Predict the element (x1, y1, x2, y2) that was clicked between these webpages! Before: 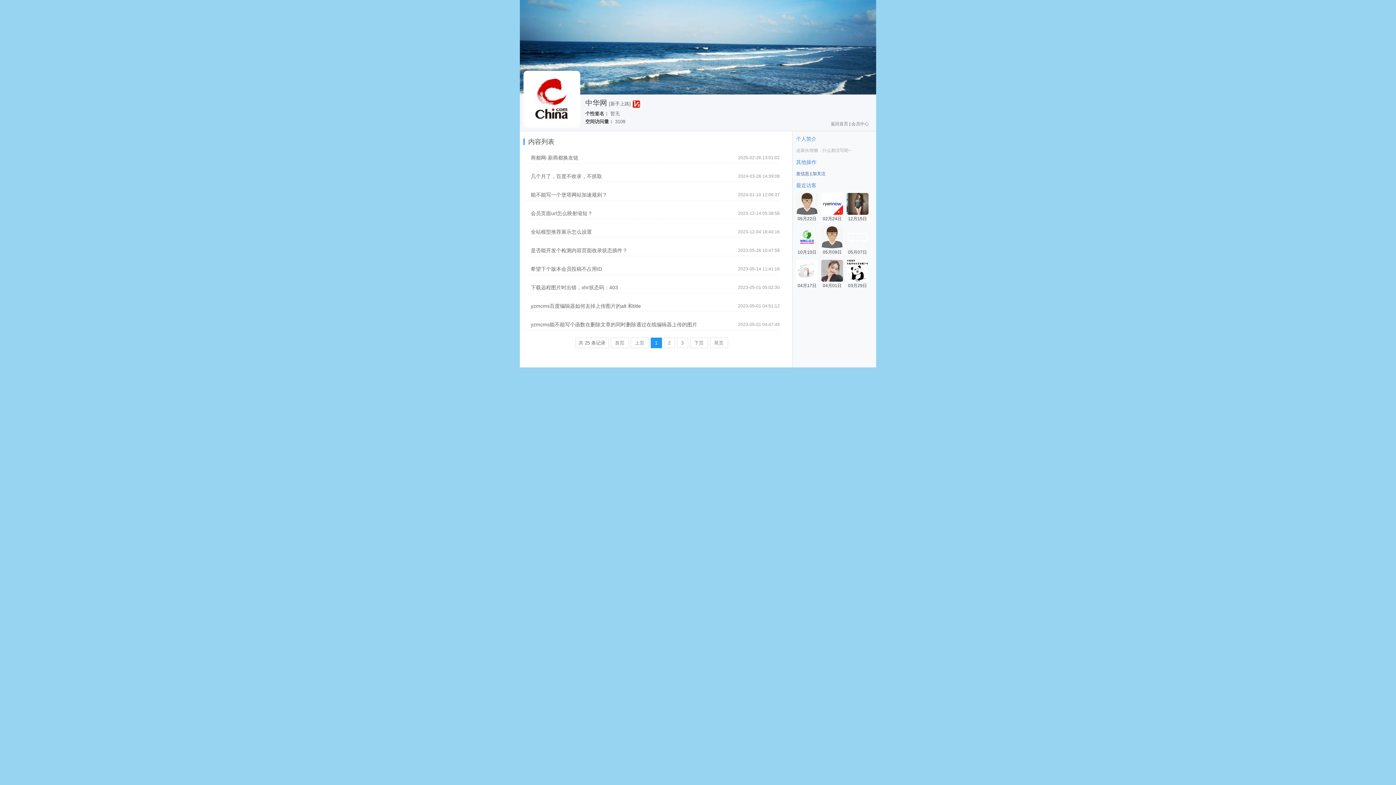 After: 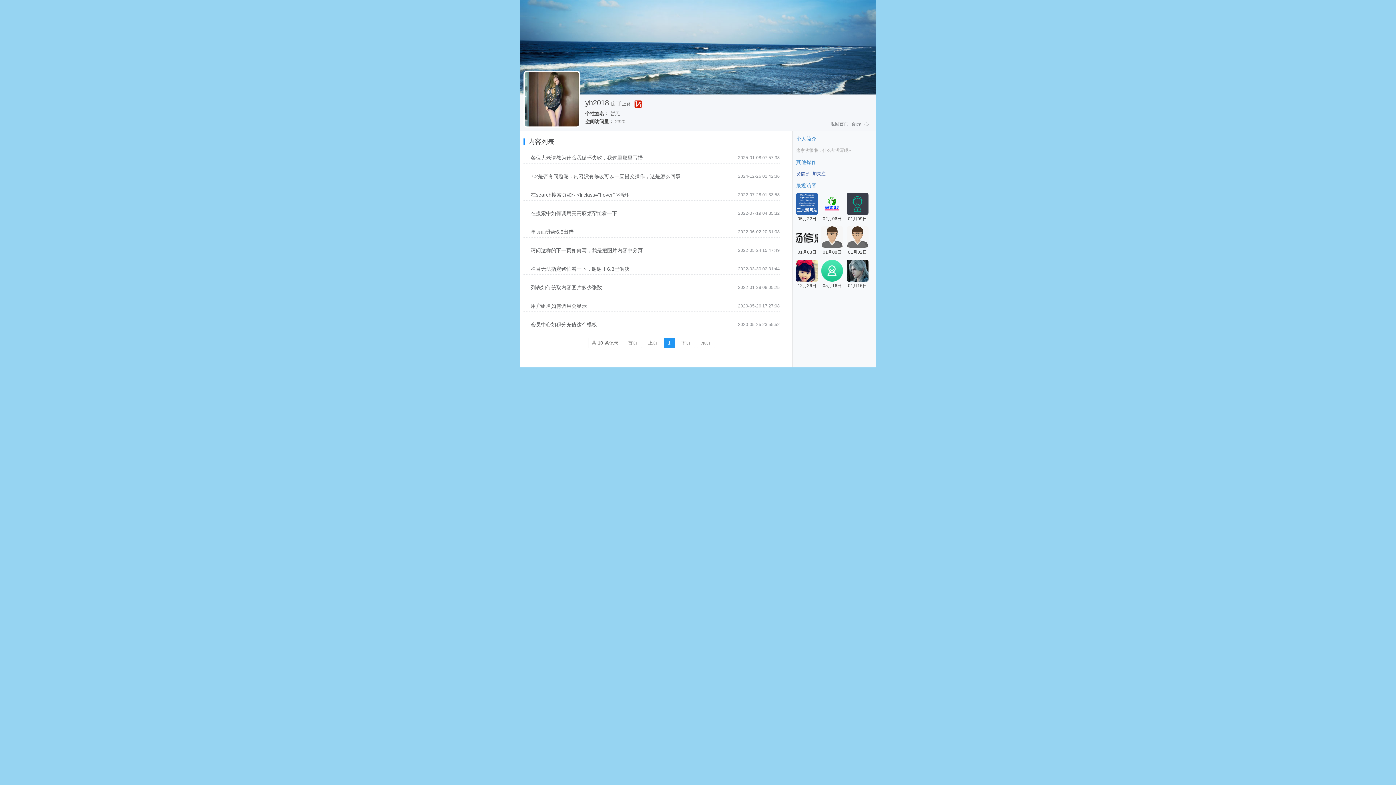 Action: bbox: (846, 210, 868, 216)